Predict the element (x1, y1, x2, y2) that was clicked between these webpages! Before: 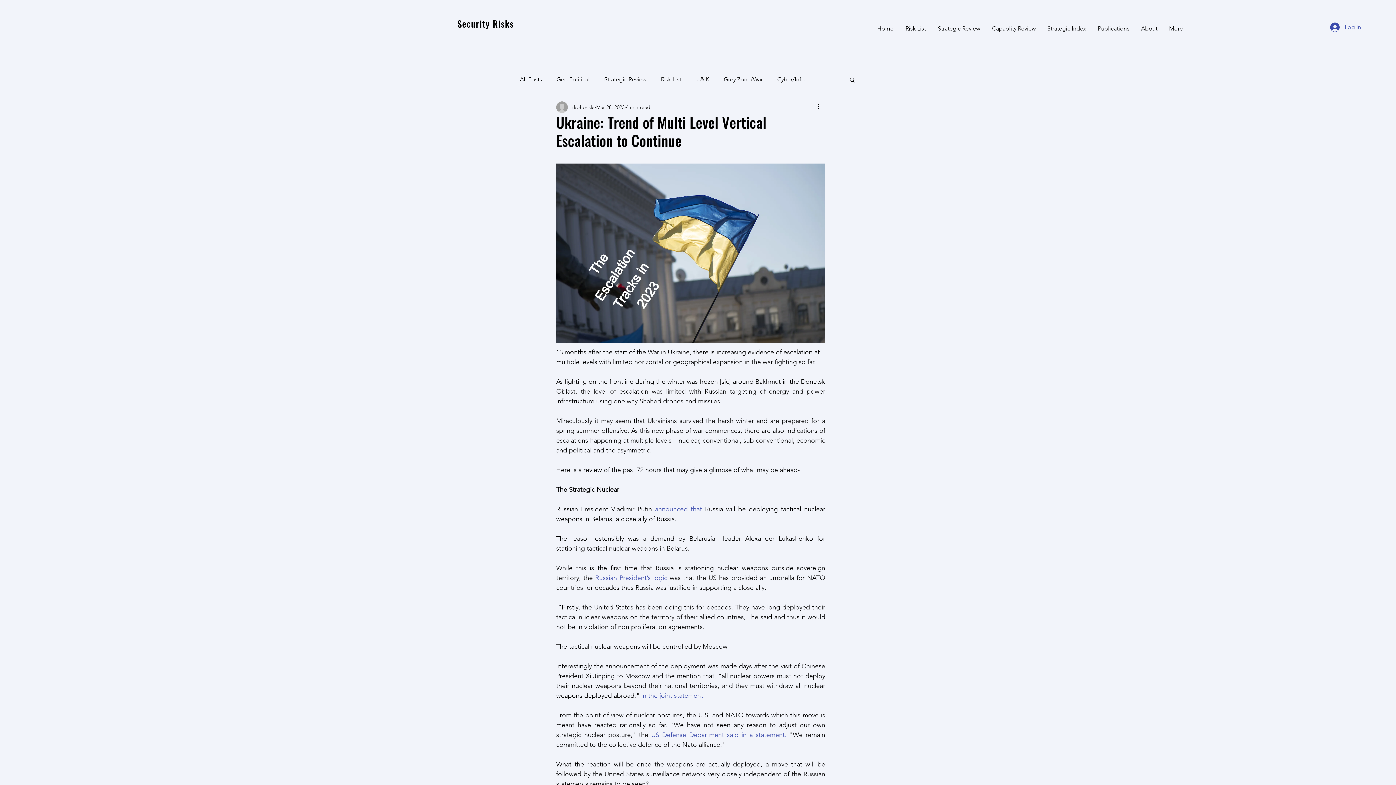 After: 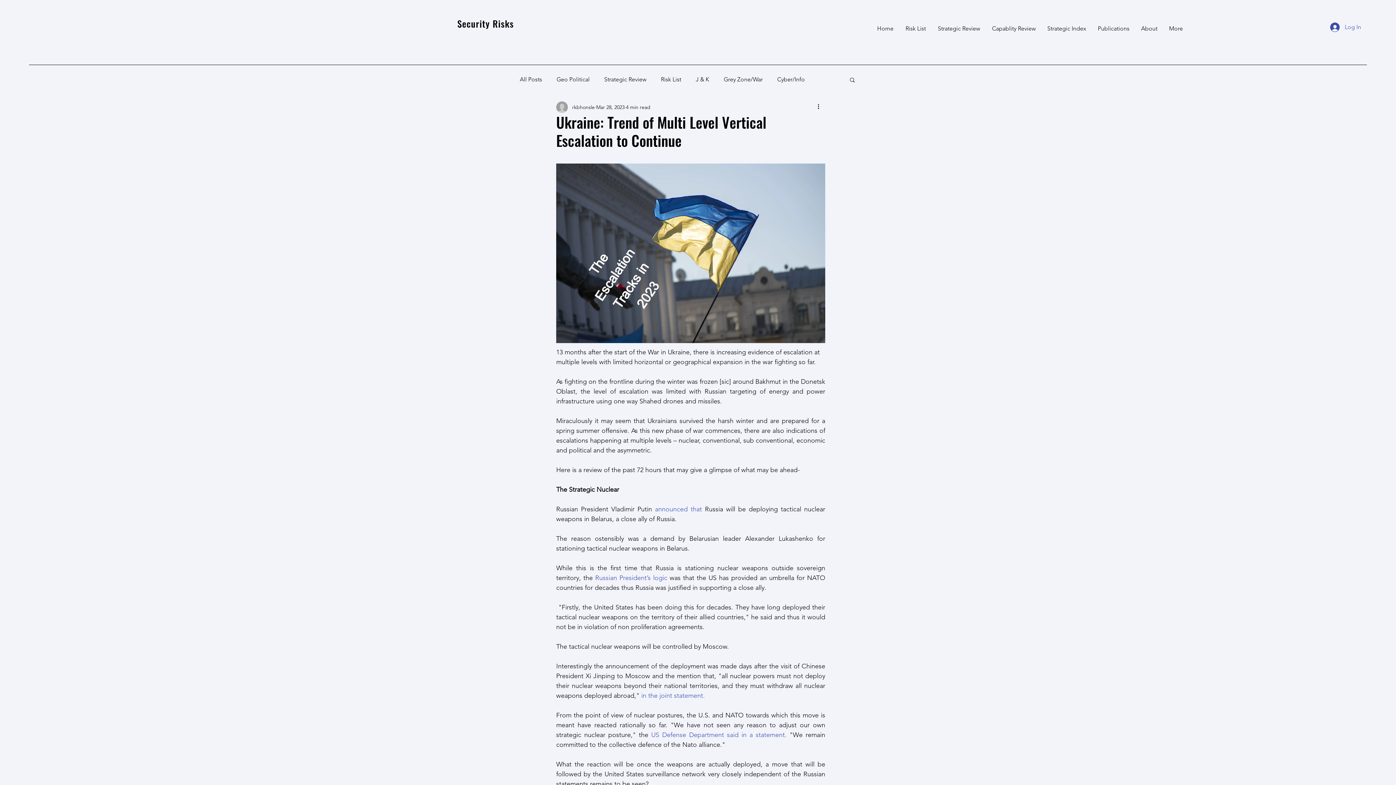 Action: label: announced that bbox: (655, 505, 702, 513)